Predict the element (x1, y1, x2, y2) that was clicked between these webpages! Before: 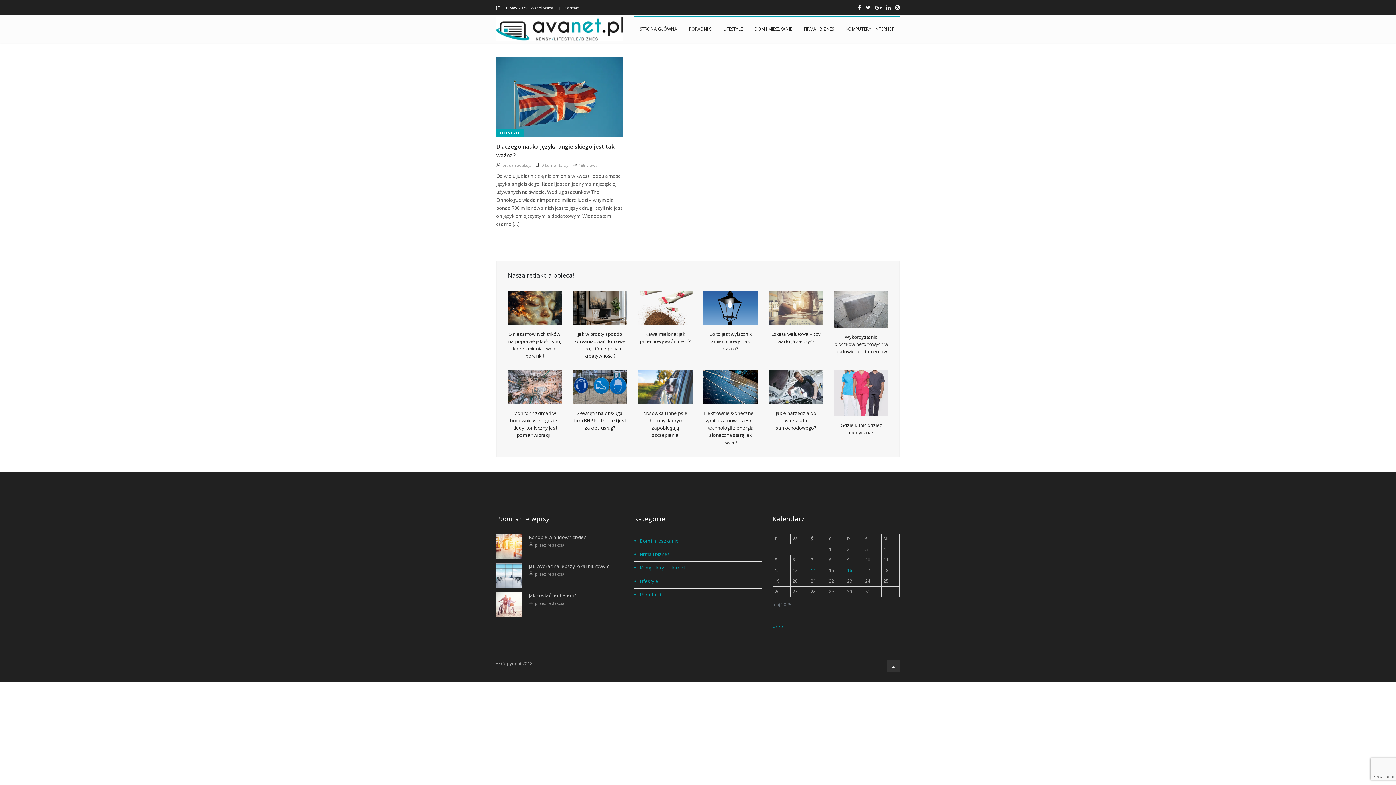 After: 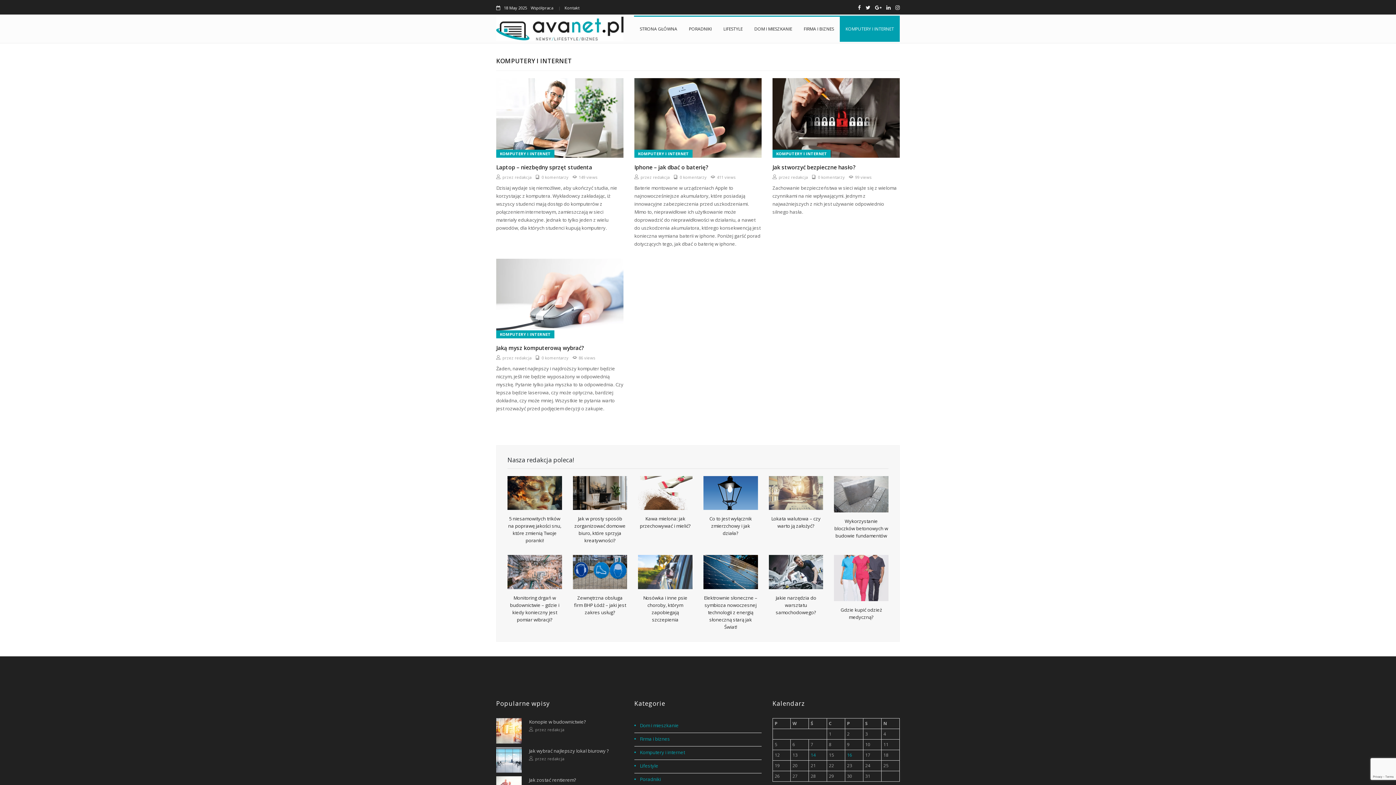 Action: label: KOMPUTERY I INTERNET bbox: (840, 15, 900, 41)